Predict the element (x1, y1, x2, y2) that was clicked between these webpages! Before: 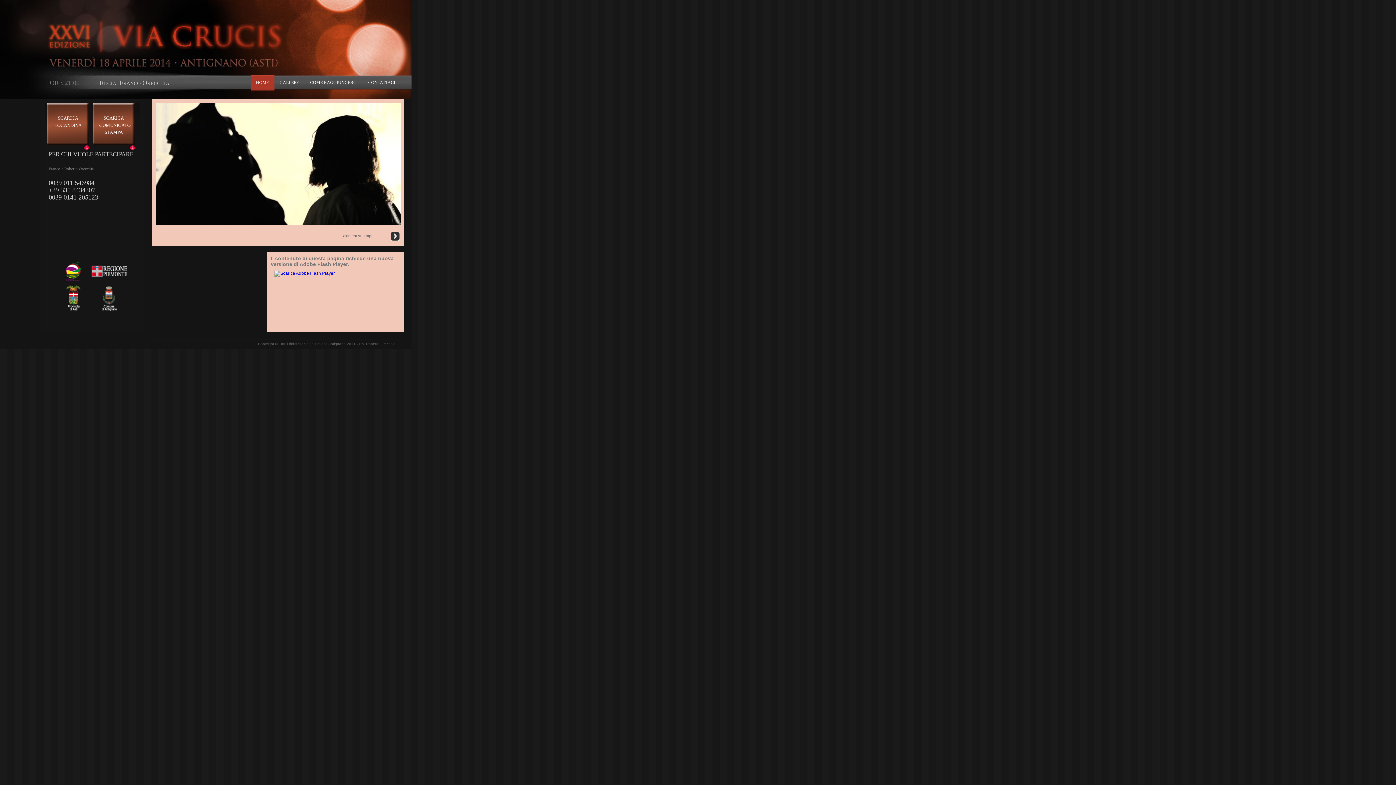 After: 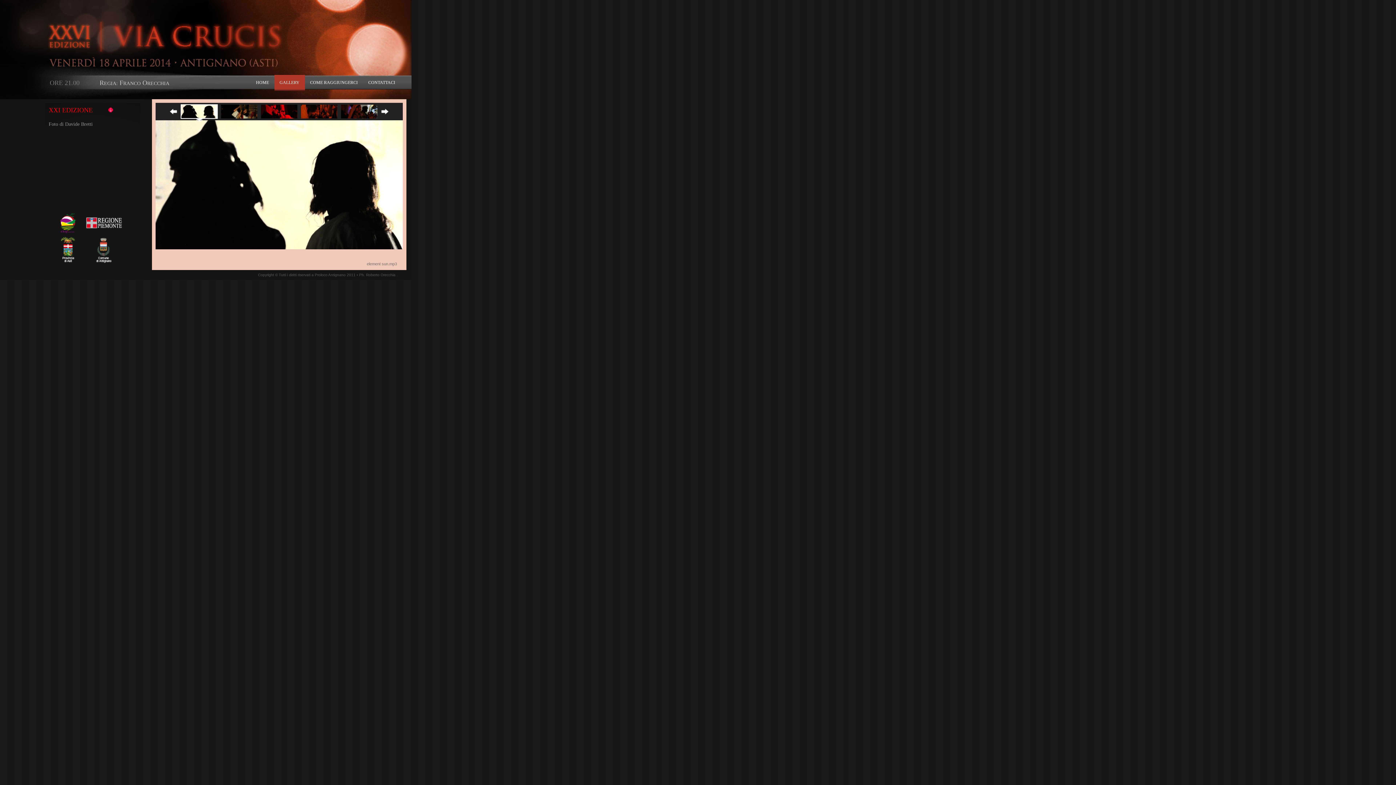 Action: bbox: (274, 74, 305, 90) label: GALLERY